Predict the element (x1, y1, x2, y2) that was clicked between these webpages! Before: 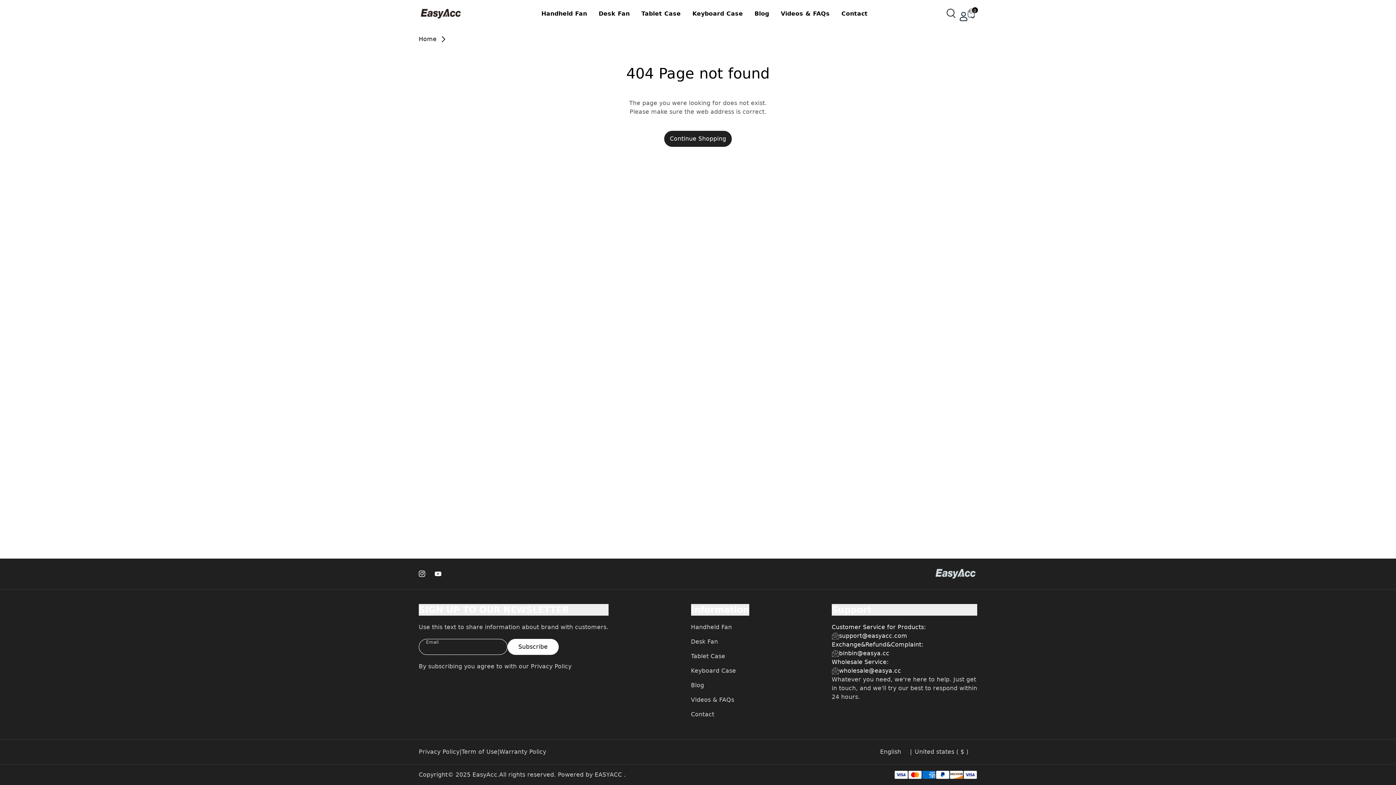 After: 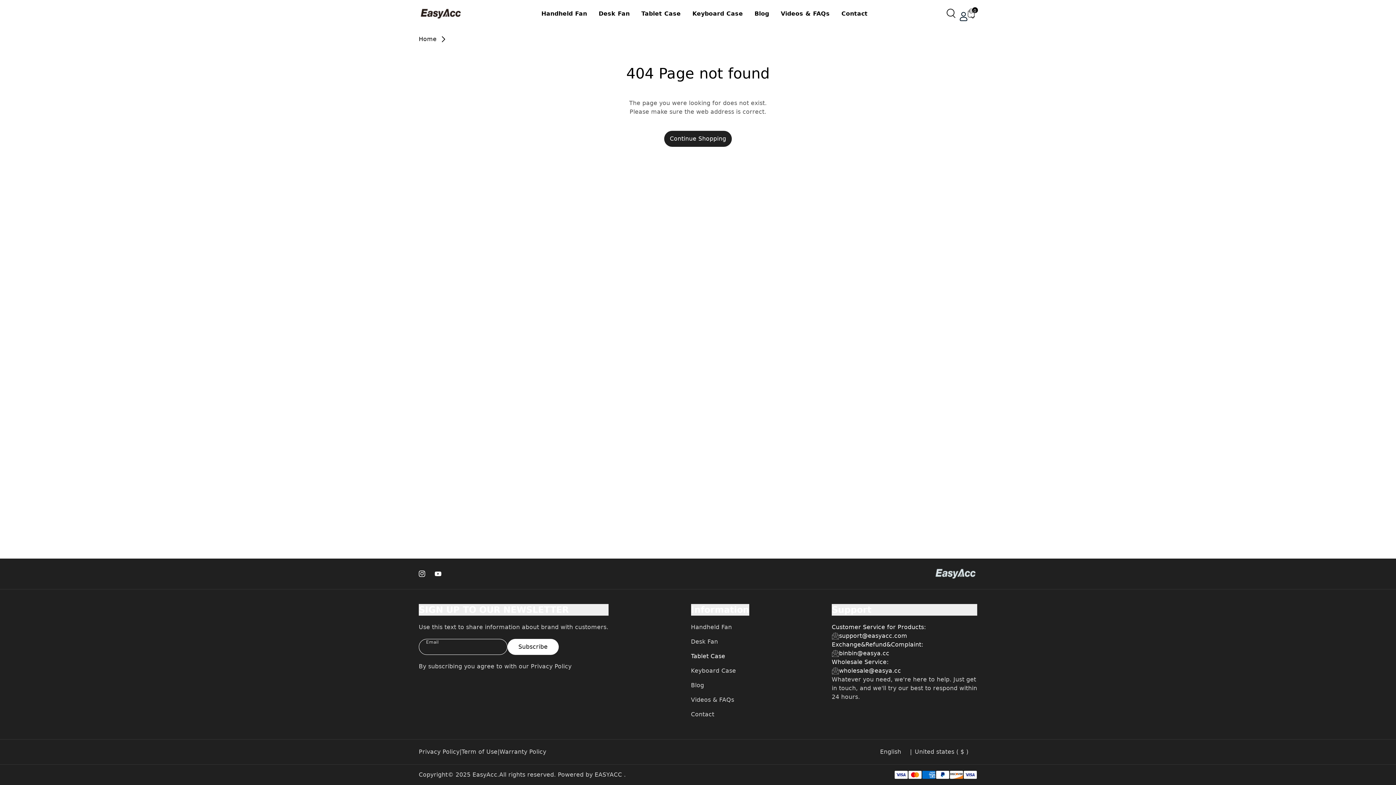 Action: bbox: (691, 652, 725, 661) label: Tablet Case